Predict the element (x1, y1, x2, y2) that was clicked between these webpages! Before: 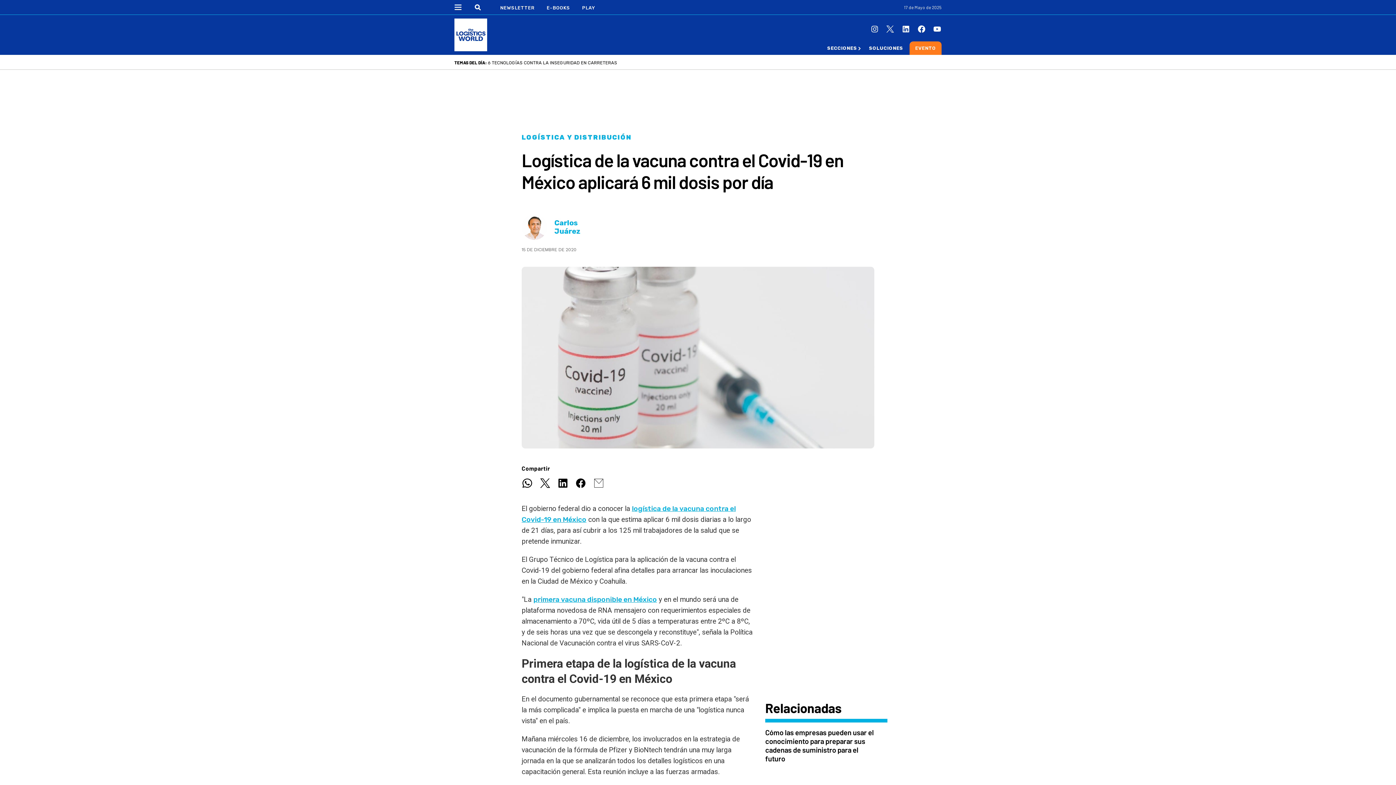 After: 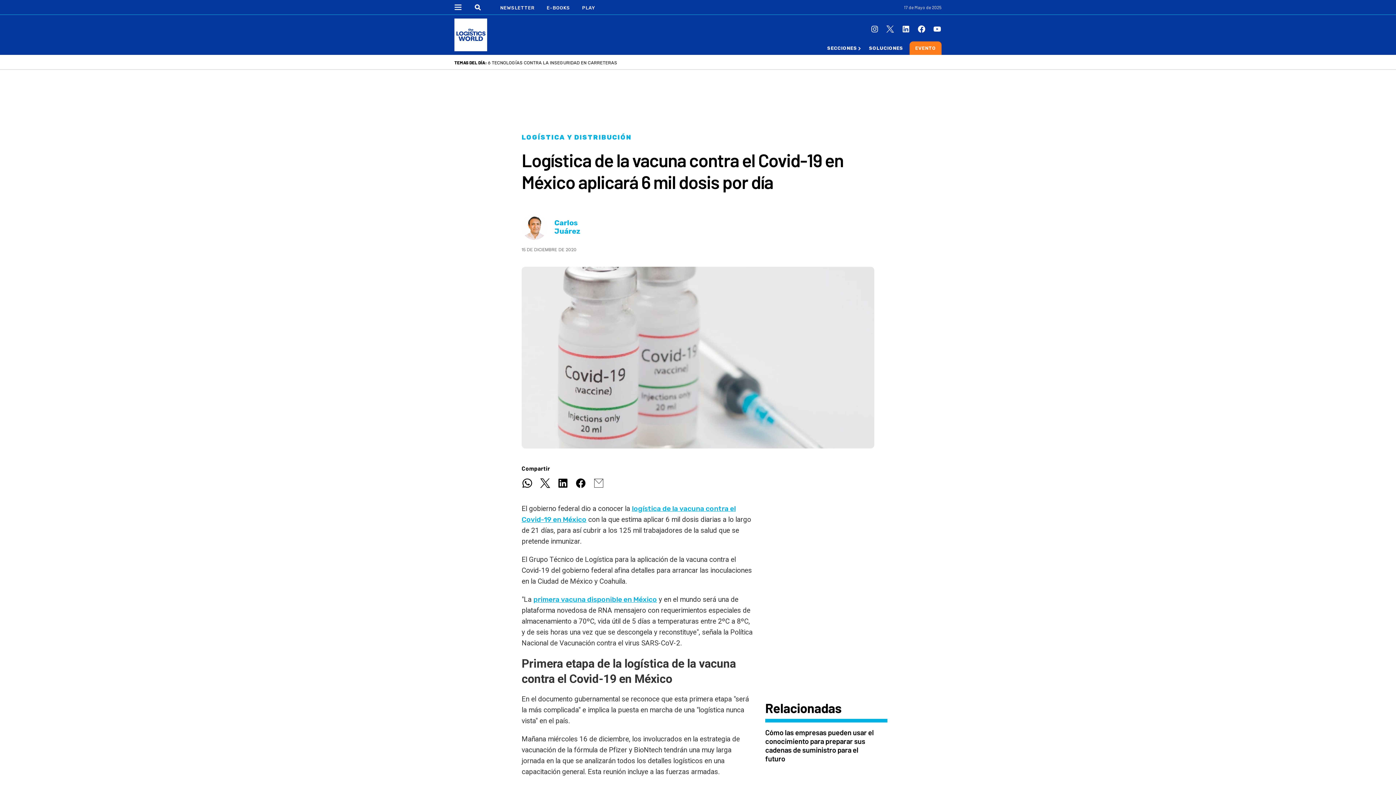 Action: bbox: (593, 477, 604, 489)